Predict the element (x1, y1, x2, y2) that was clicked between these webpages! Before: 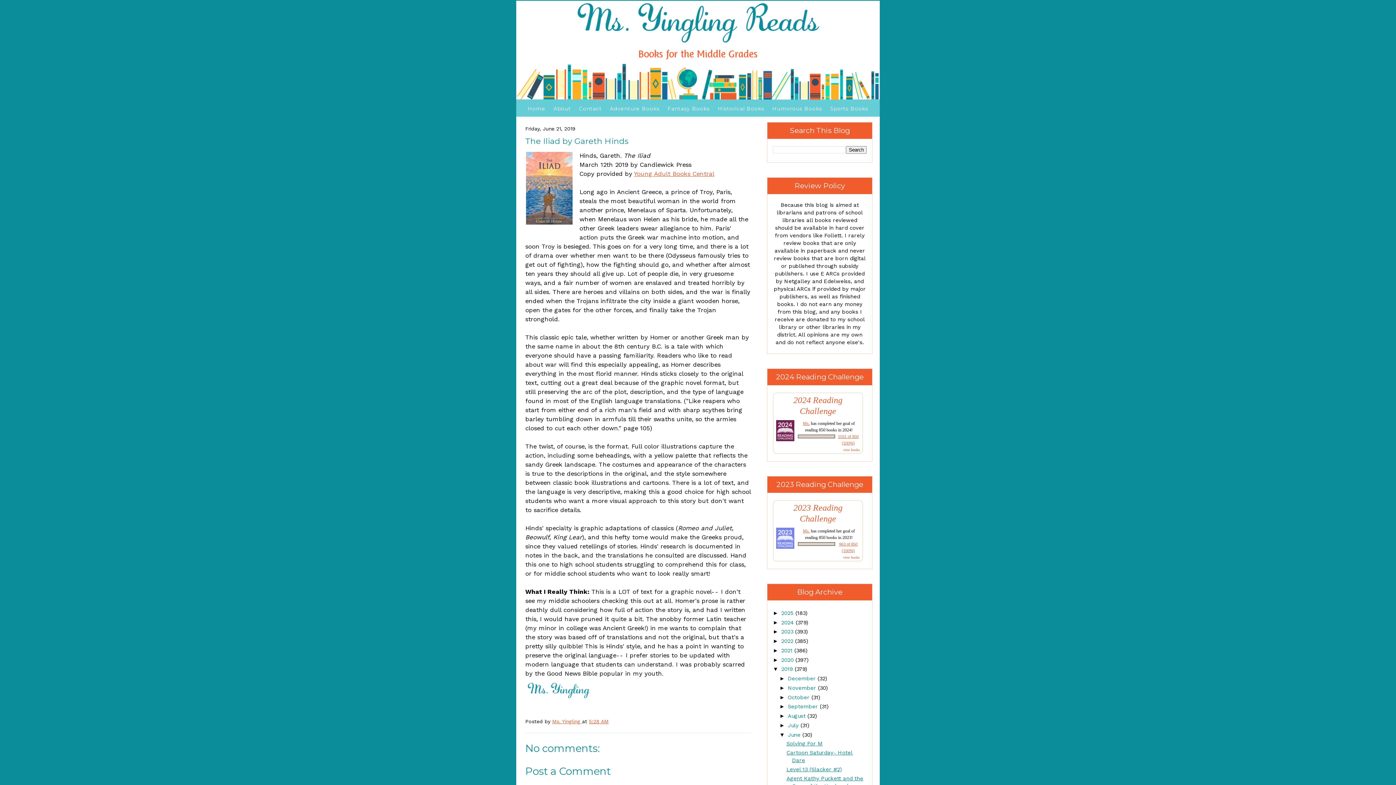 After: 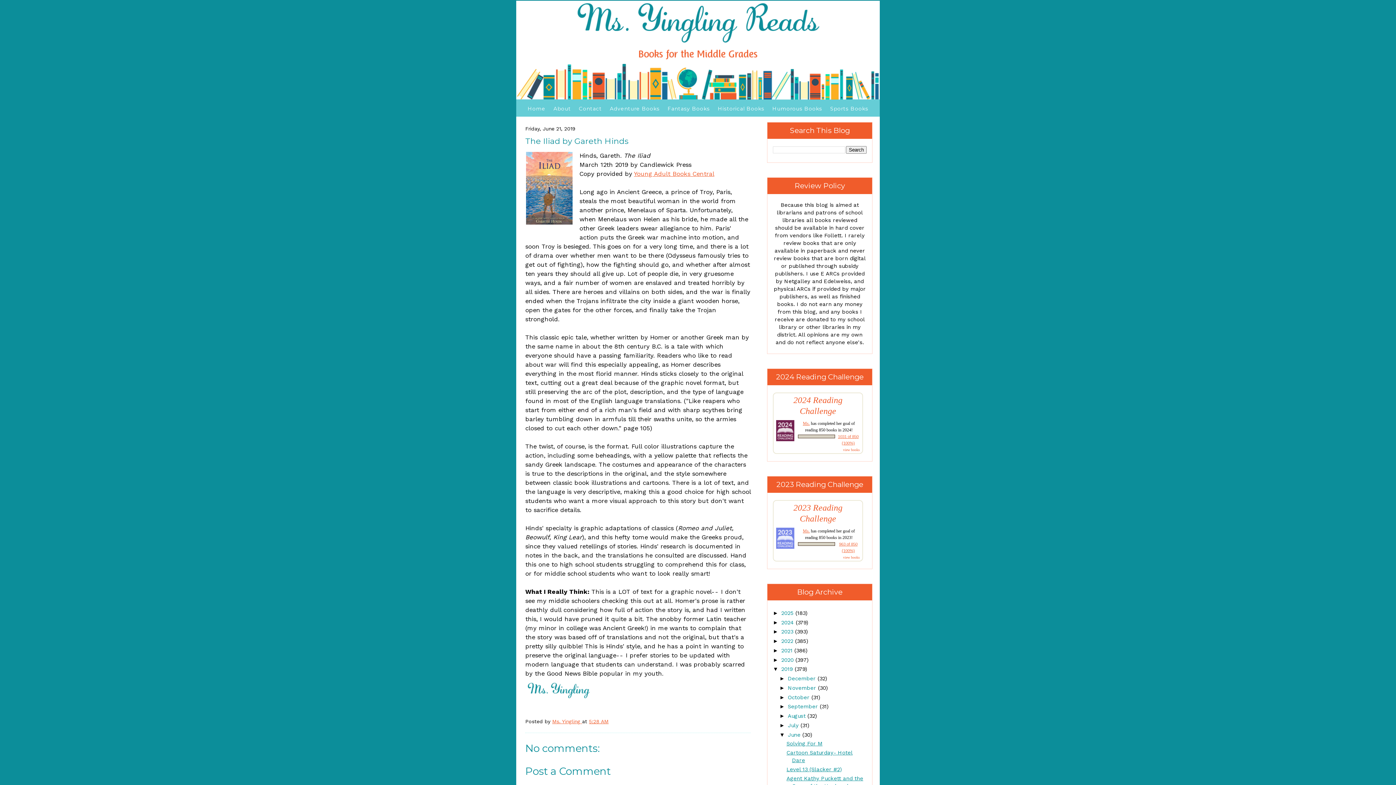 Action: bbox: (516, 0, 880, 102)